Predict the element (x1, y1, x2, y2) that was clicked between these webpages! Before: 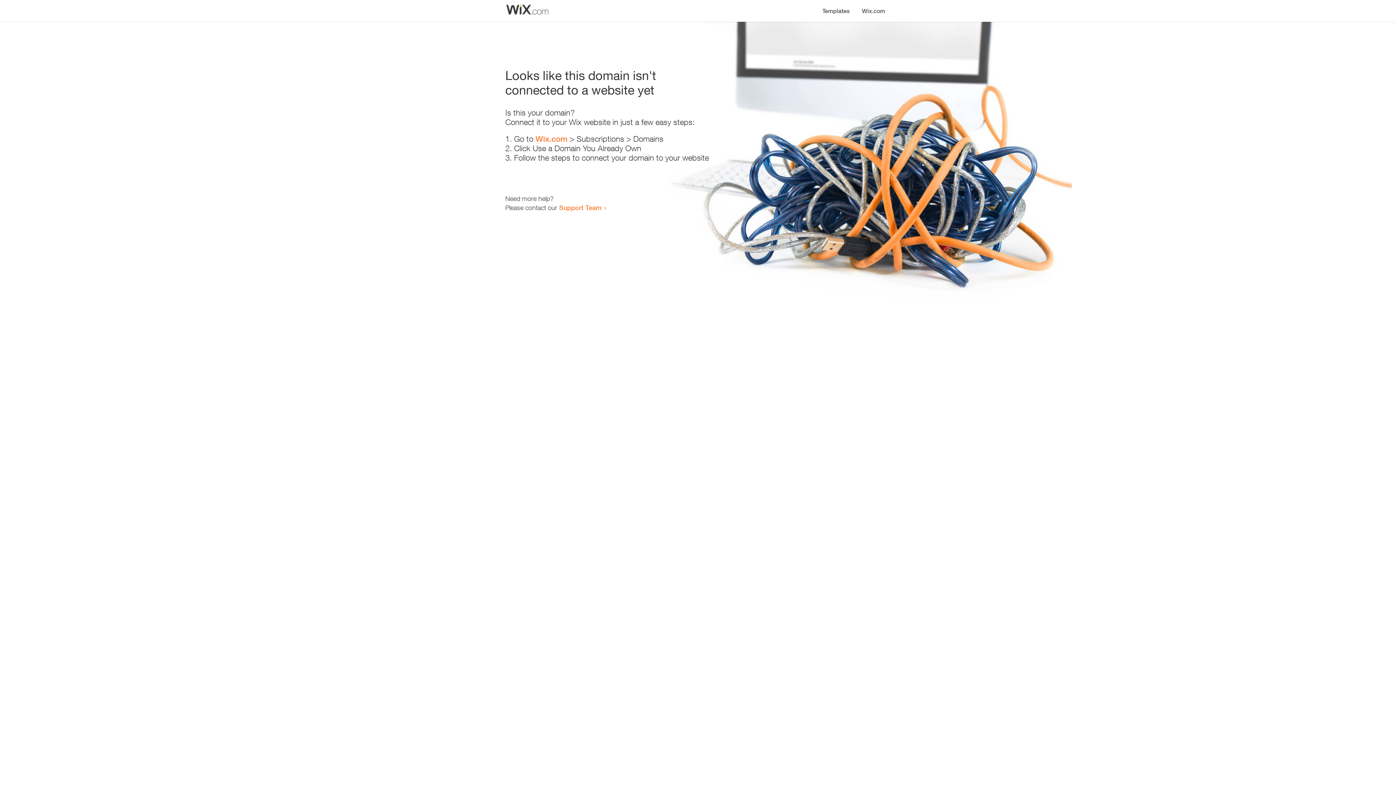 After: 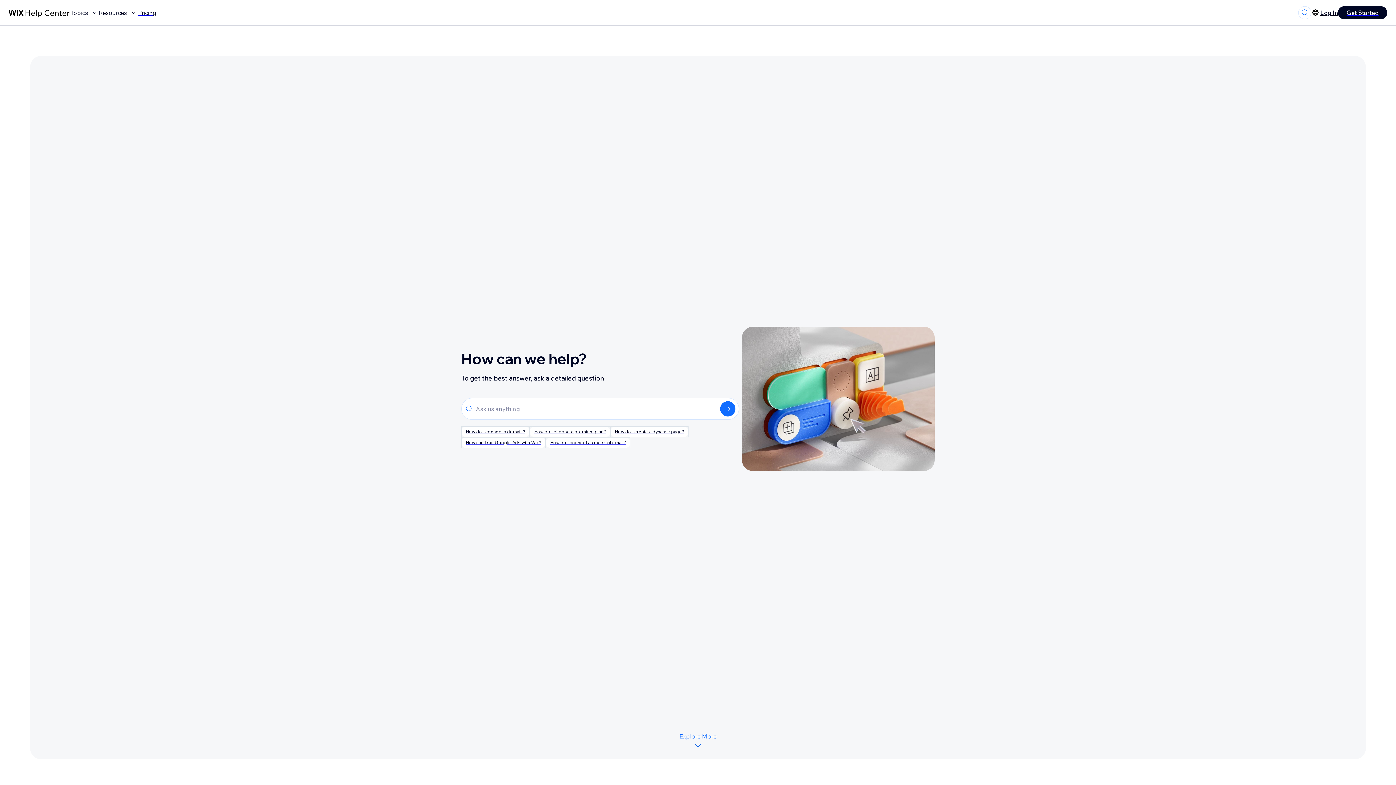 Action: label: Support Team bbox: (559, 203, 601, 211)